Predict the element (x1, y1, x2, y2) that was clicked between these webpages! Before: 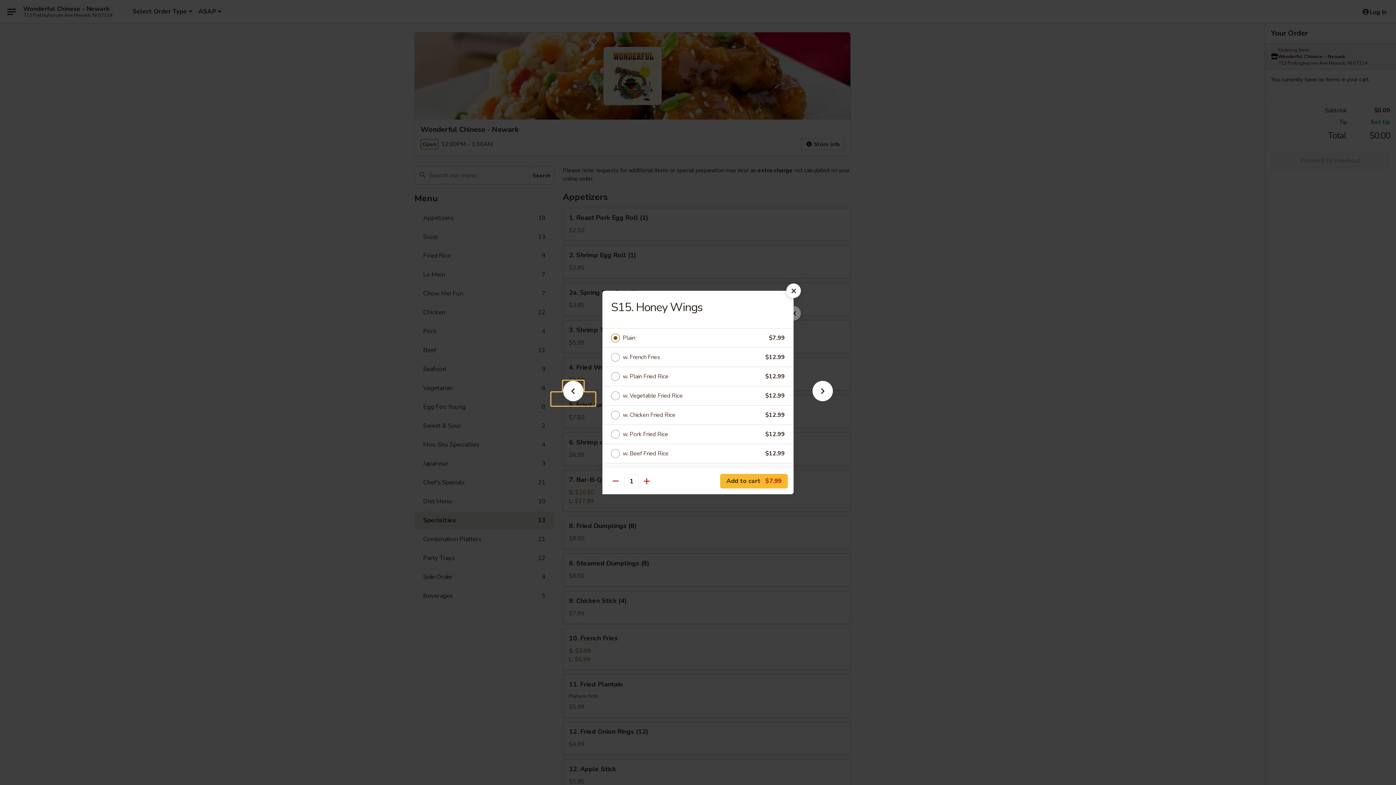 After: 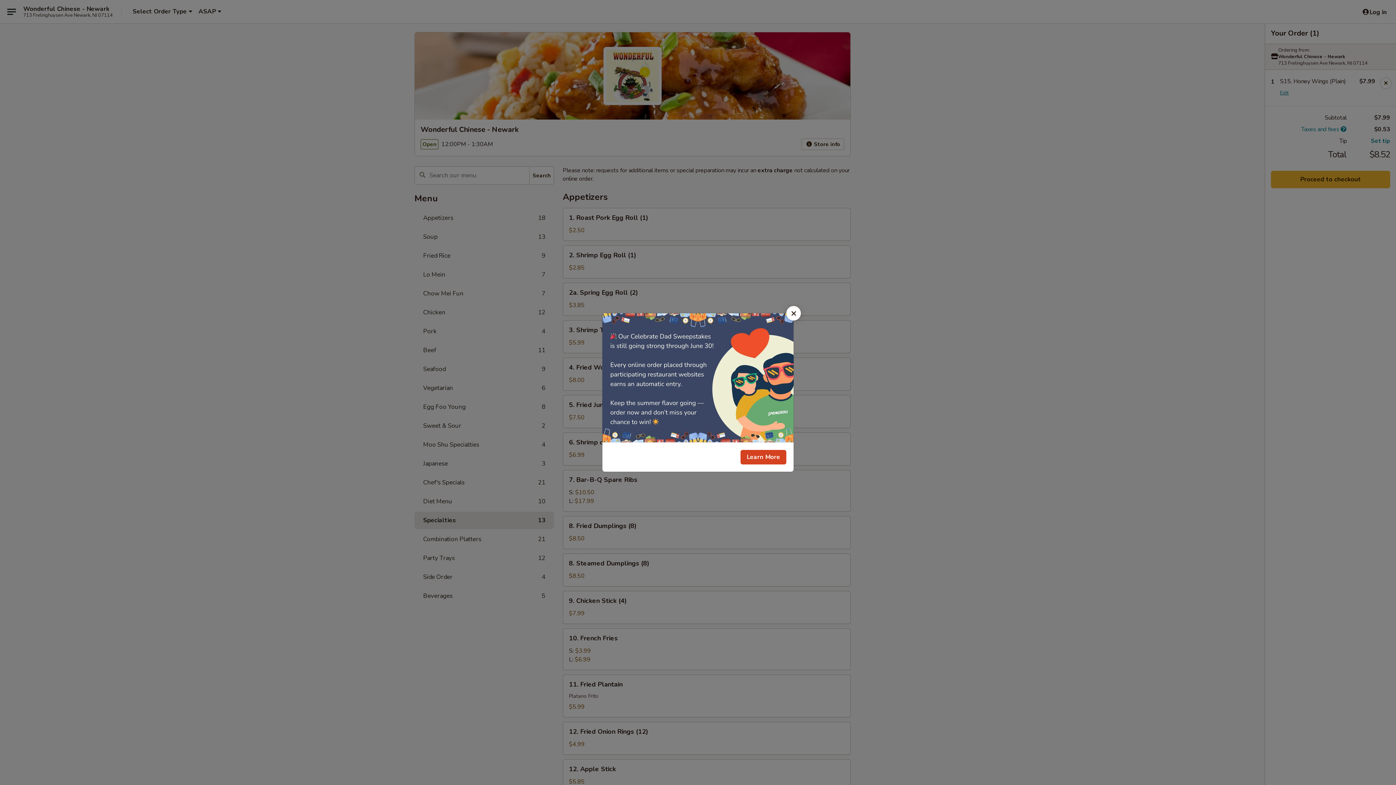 Action: label: Add to cart $7.99 bbox: (720, 474, 788, 488)